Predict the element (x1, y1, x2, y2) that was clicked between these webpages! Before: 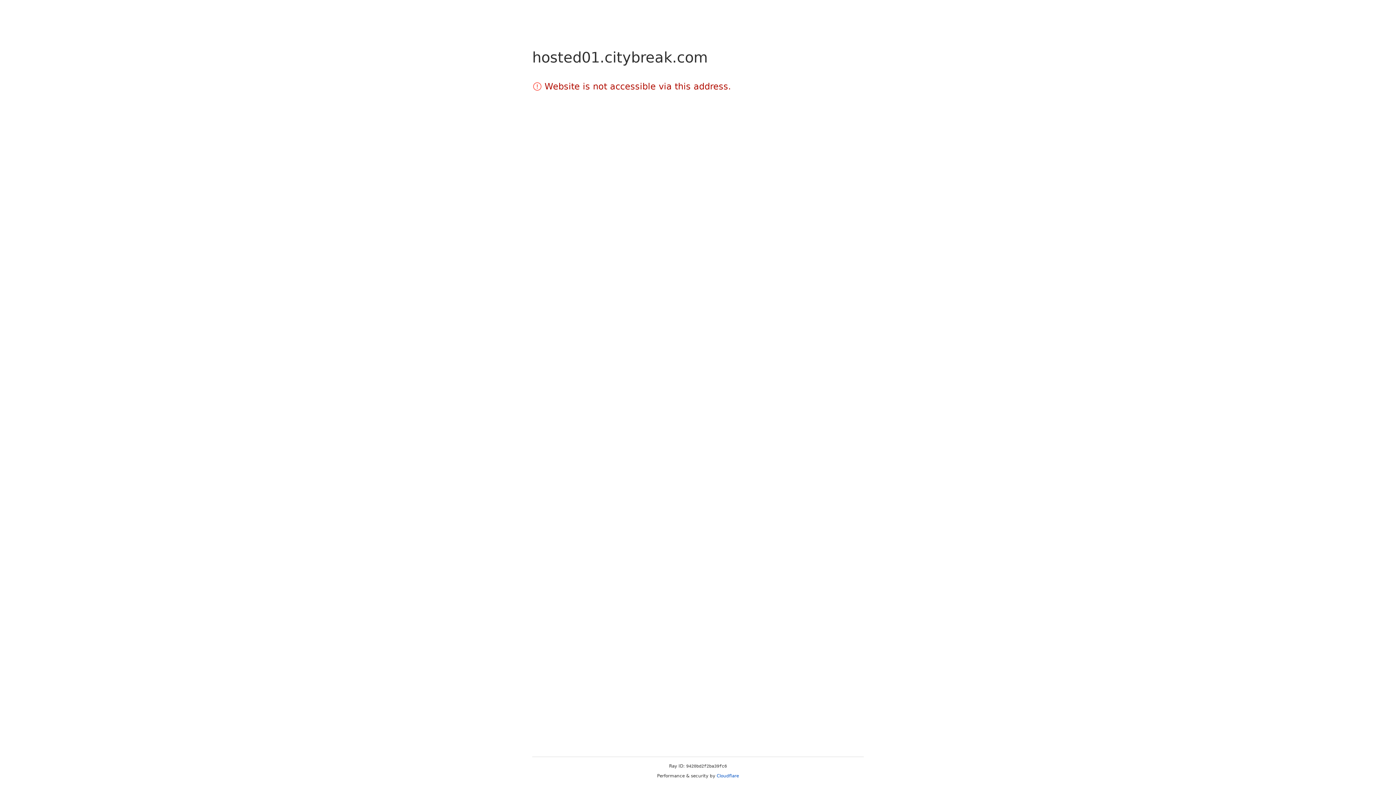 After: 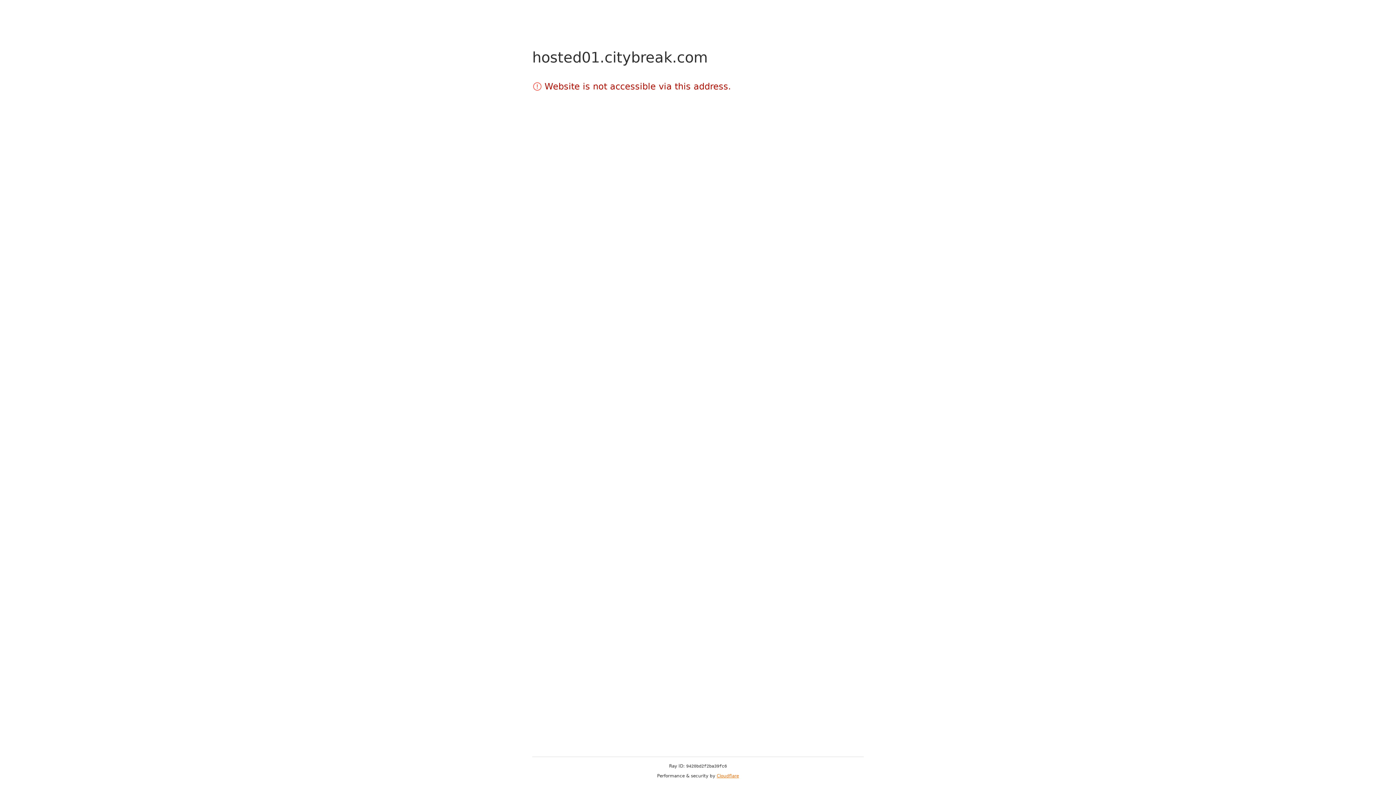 Action: bbox: (716, 773, 739, 778) label: Cloudflare